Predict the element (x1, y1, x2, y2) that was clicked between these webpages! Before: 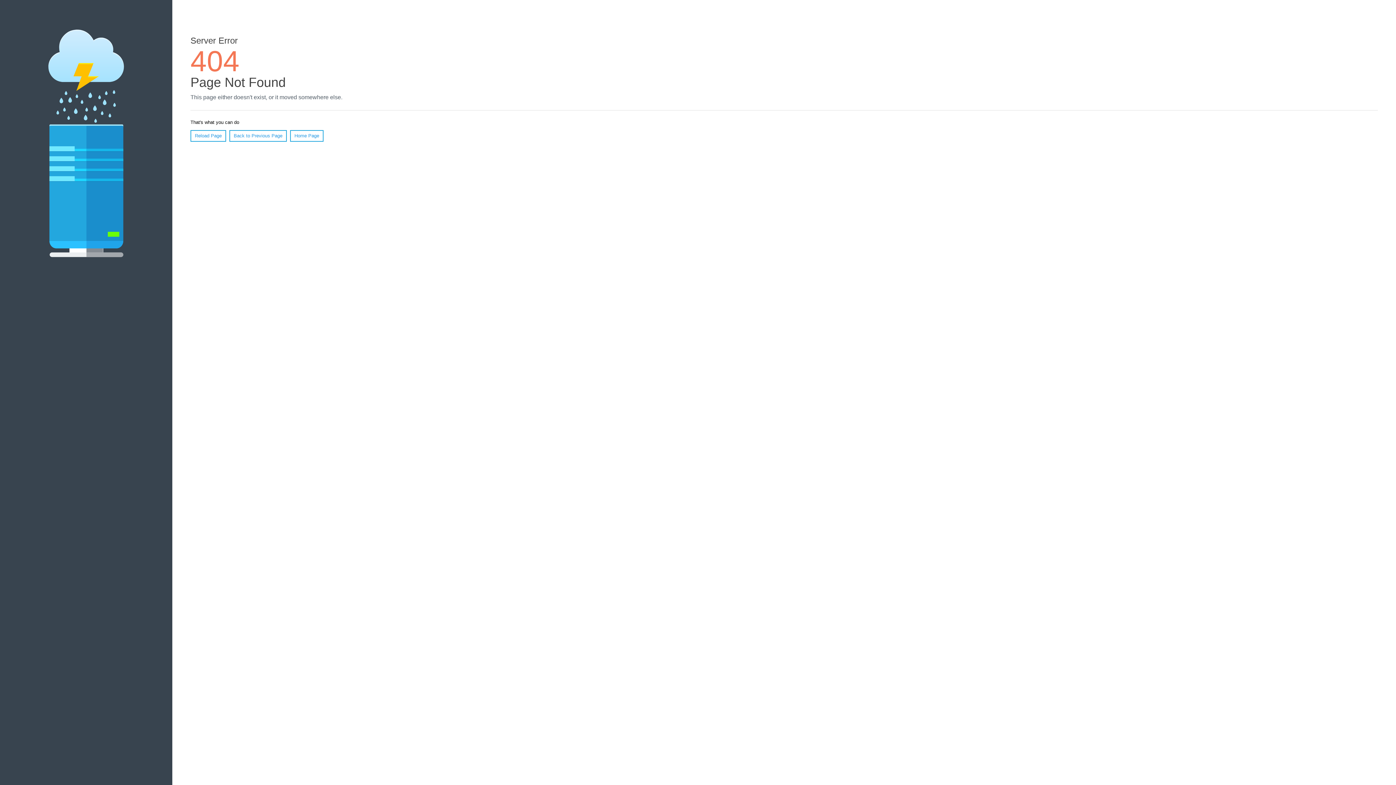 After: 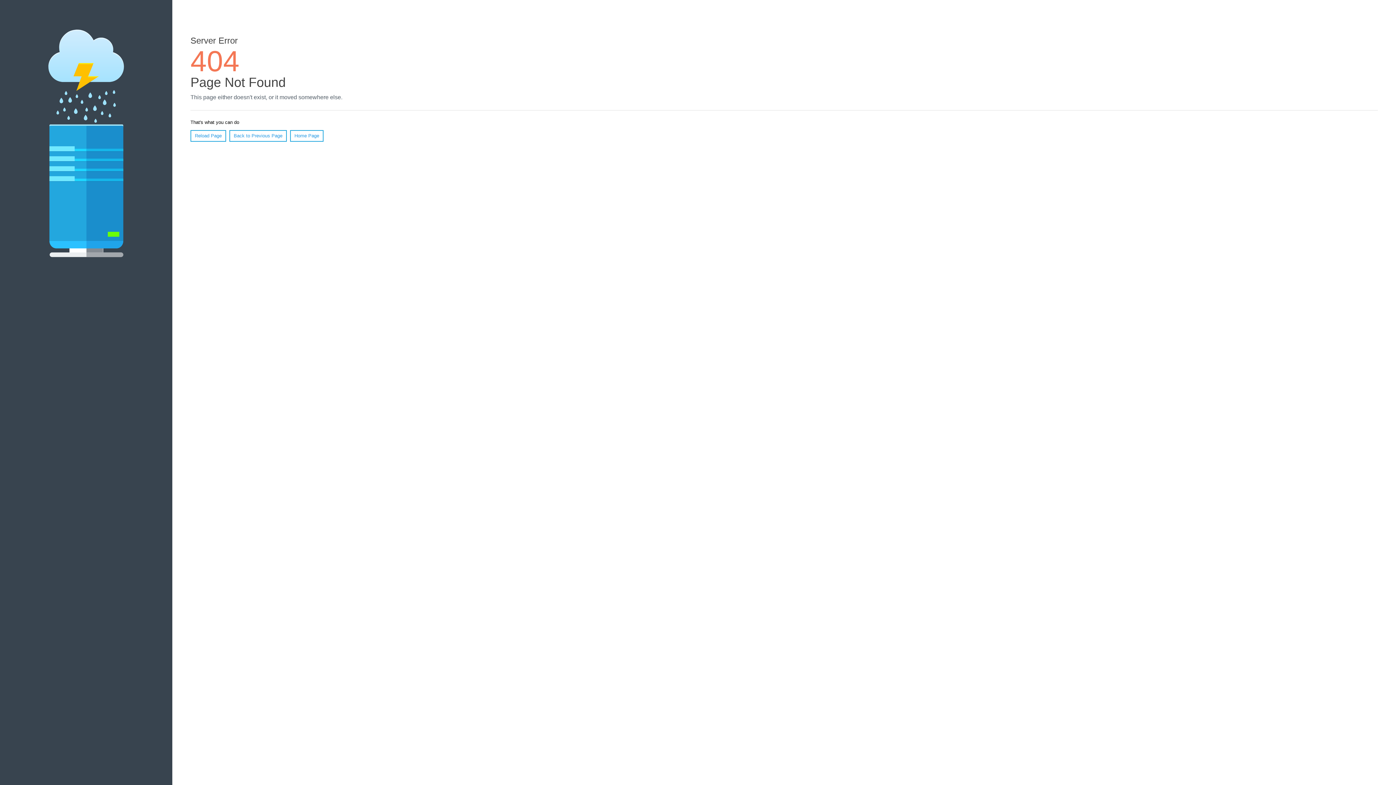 Action: label: Reload Page bbox: (190, 130, 226, 141)